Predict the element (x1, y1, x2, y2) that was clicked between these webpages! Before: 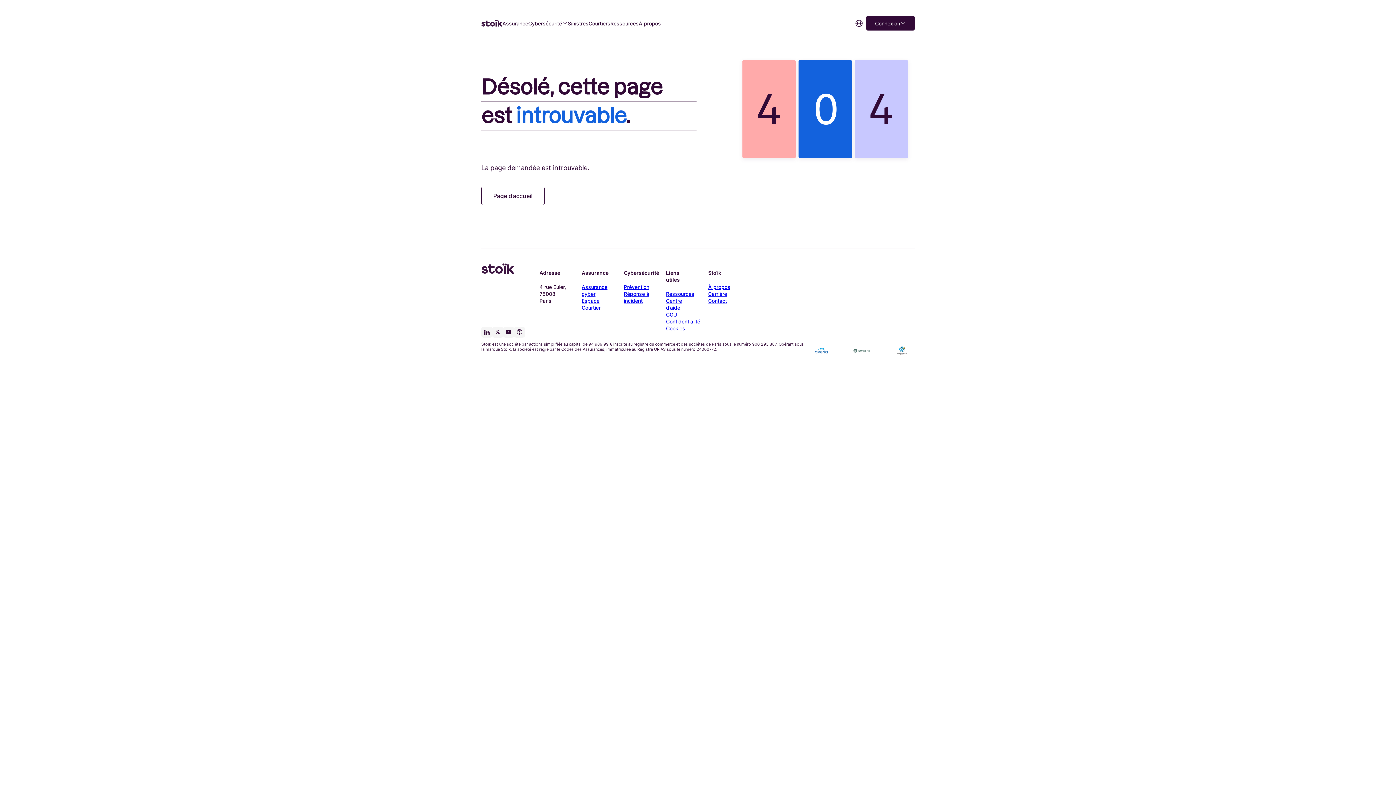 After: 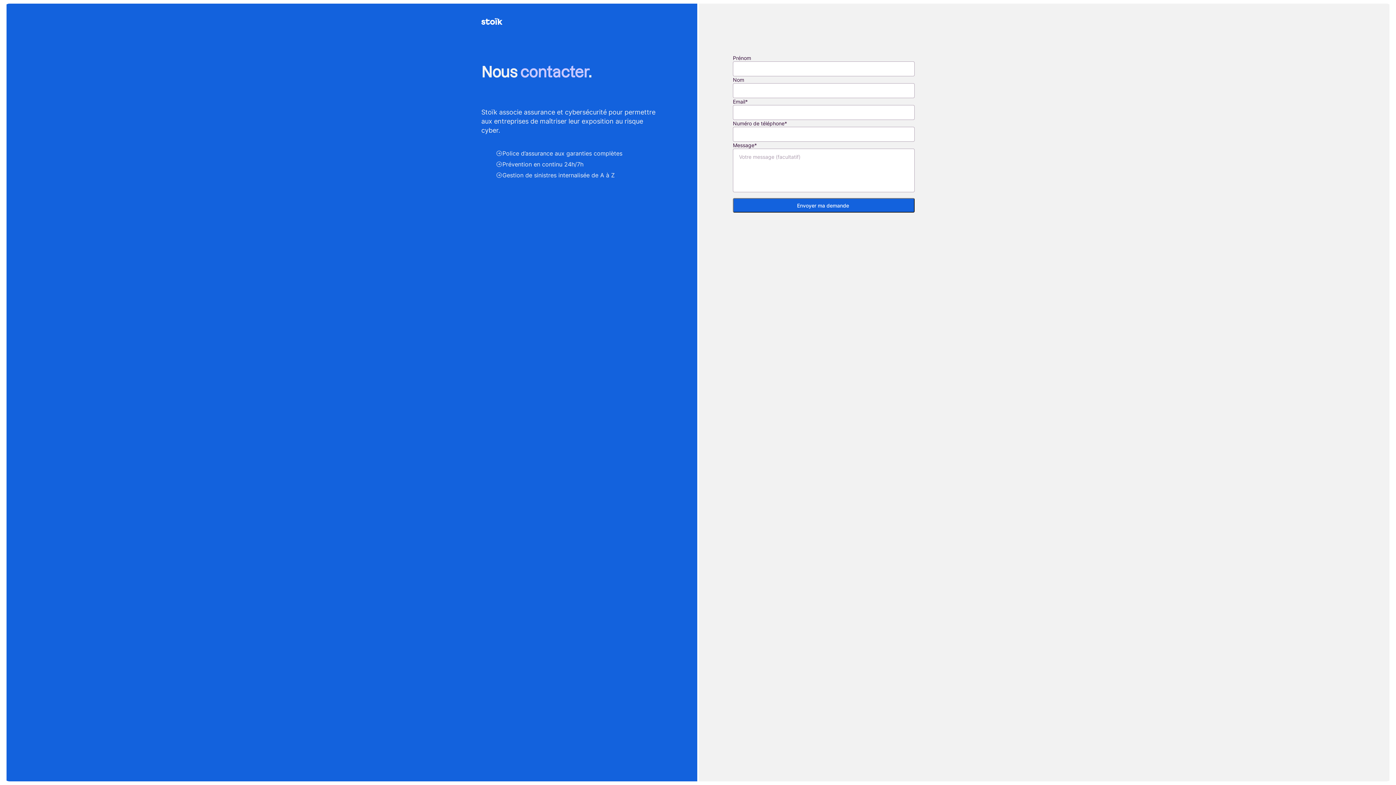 Action: label: Contact bbox: (708, 297, 727, 303)